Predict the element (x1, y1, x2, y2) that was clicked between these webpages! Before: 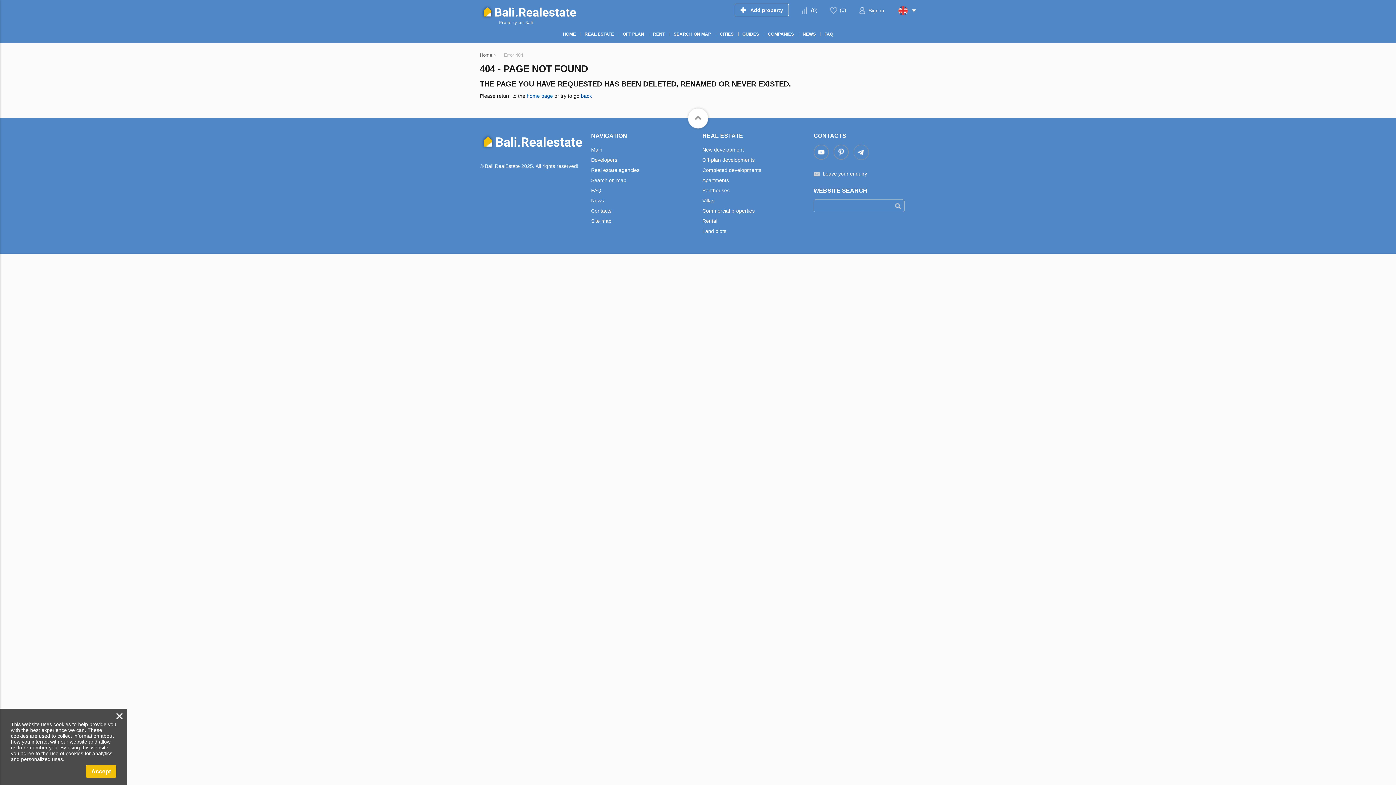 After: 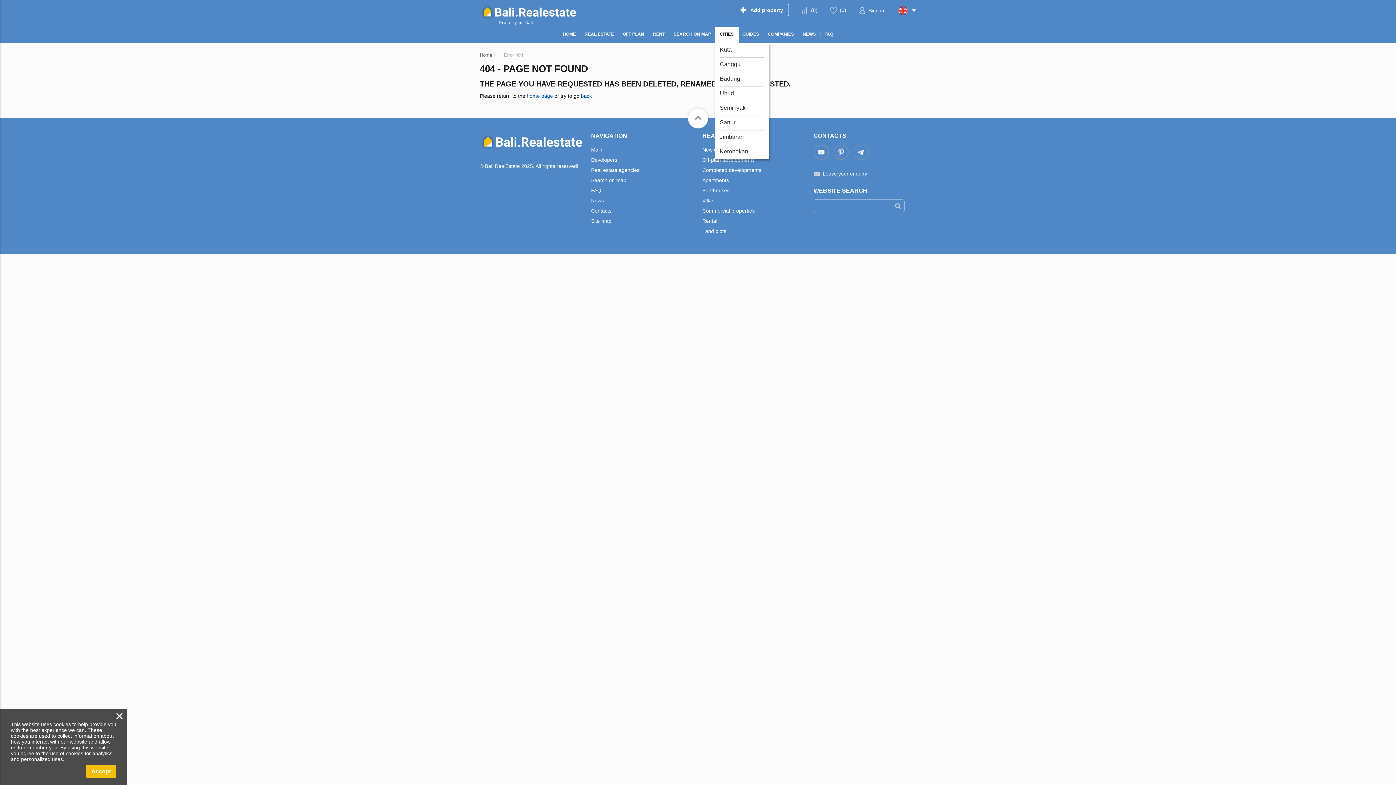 Action: bbox: (715, 27, 738, 43) label: CITIES